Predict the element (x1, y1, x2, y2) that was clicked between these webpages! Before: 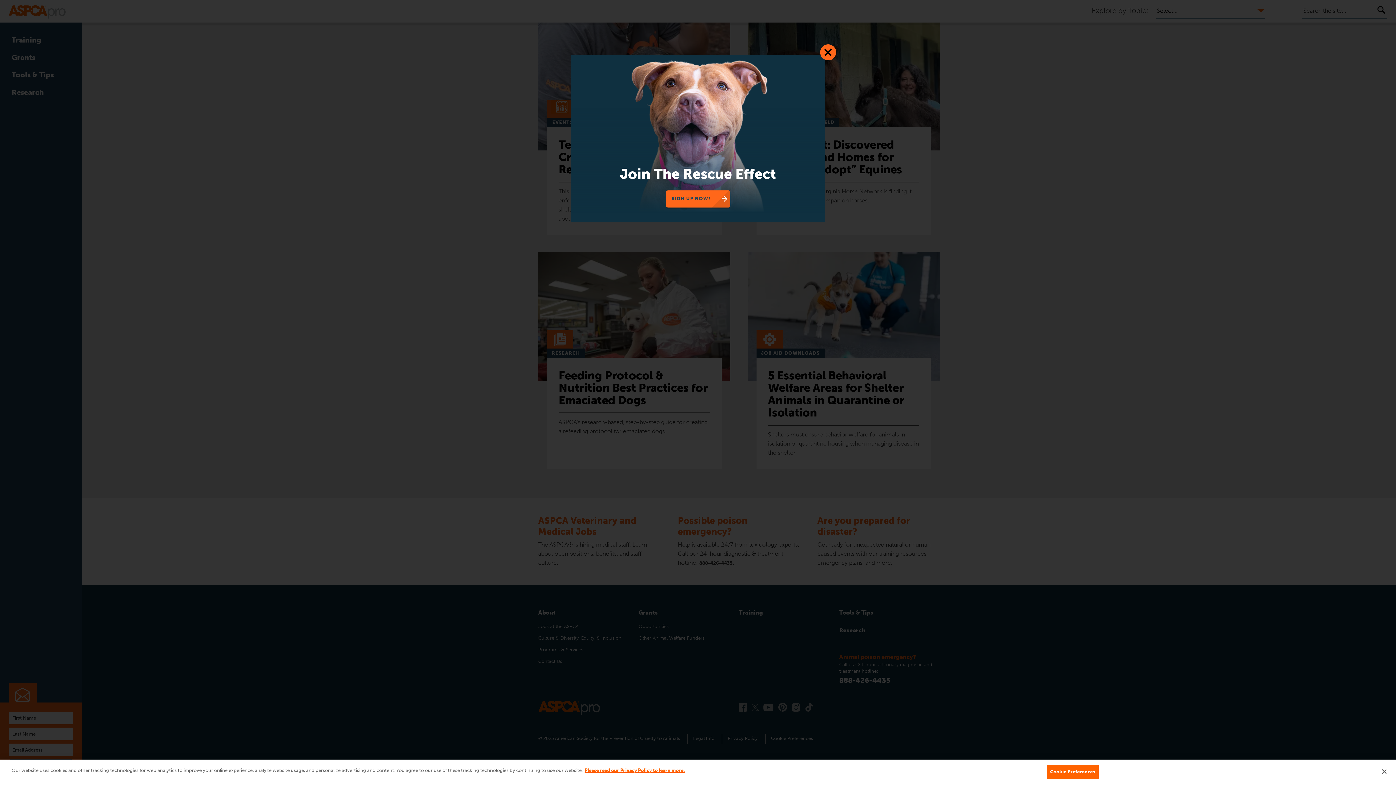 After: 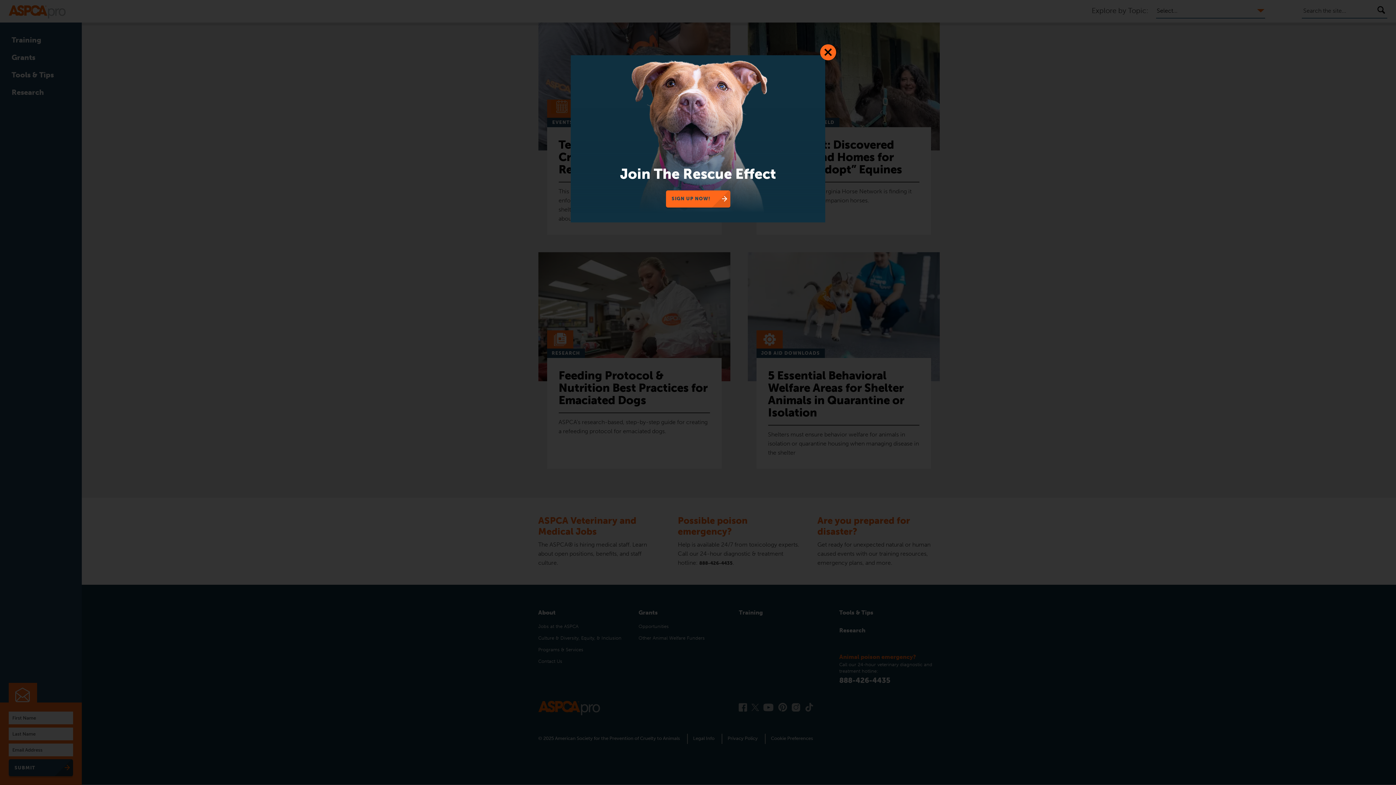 Action: label: Close bbox: (1376, 764, 1392, 780)